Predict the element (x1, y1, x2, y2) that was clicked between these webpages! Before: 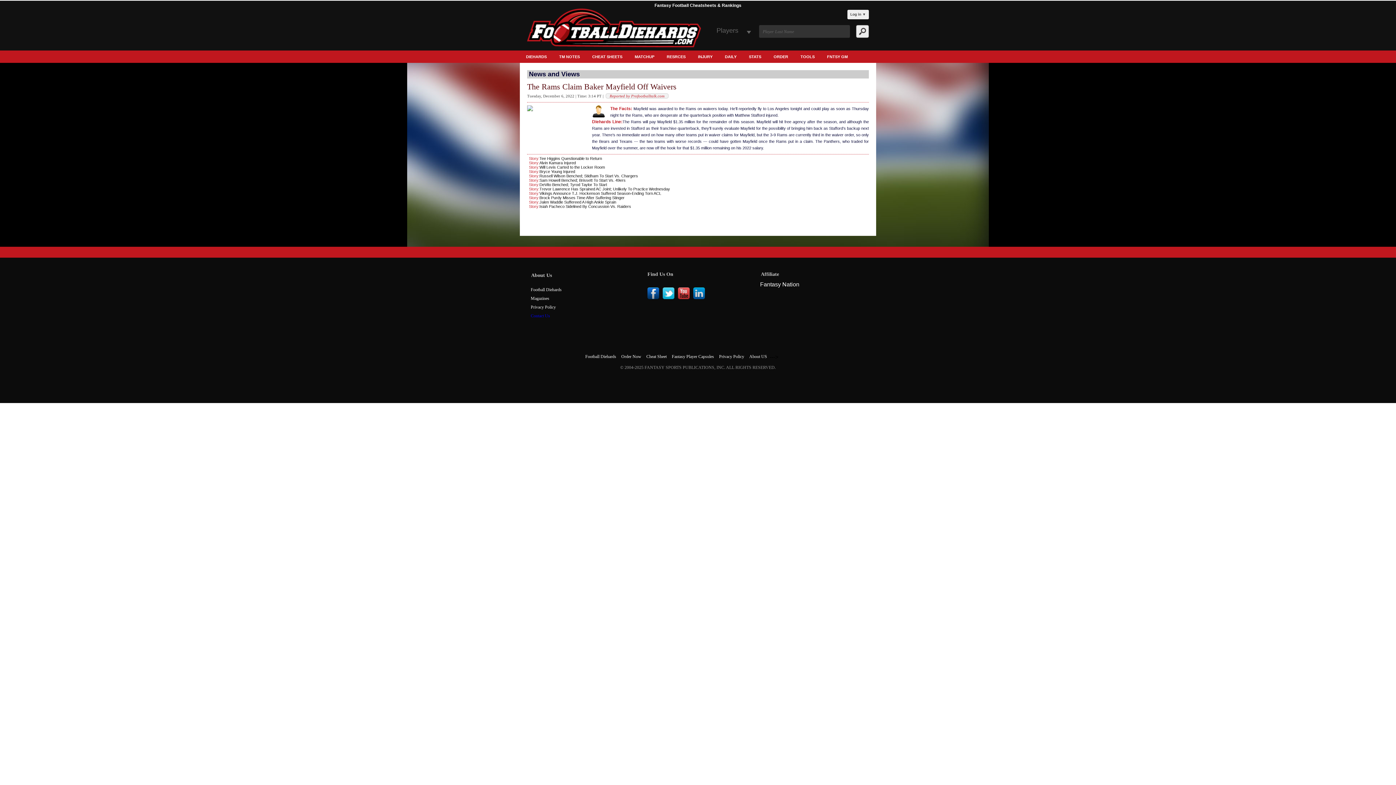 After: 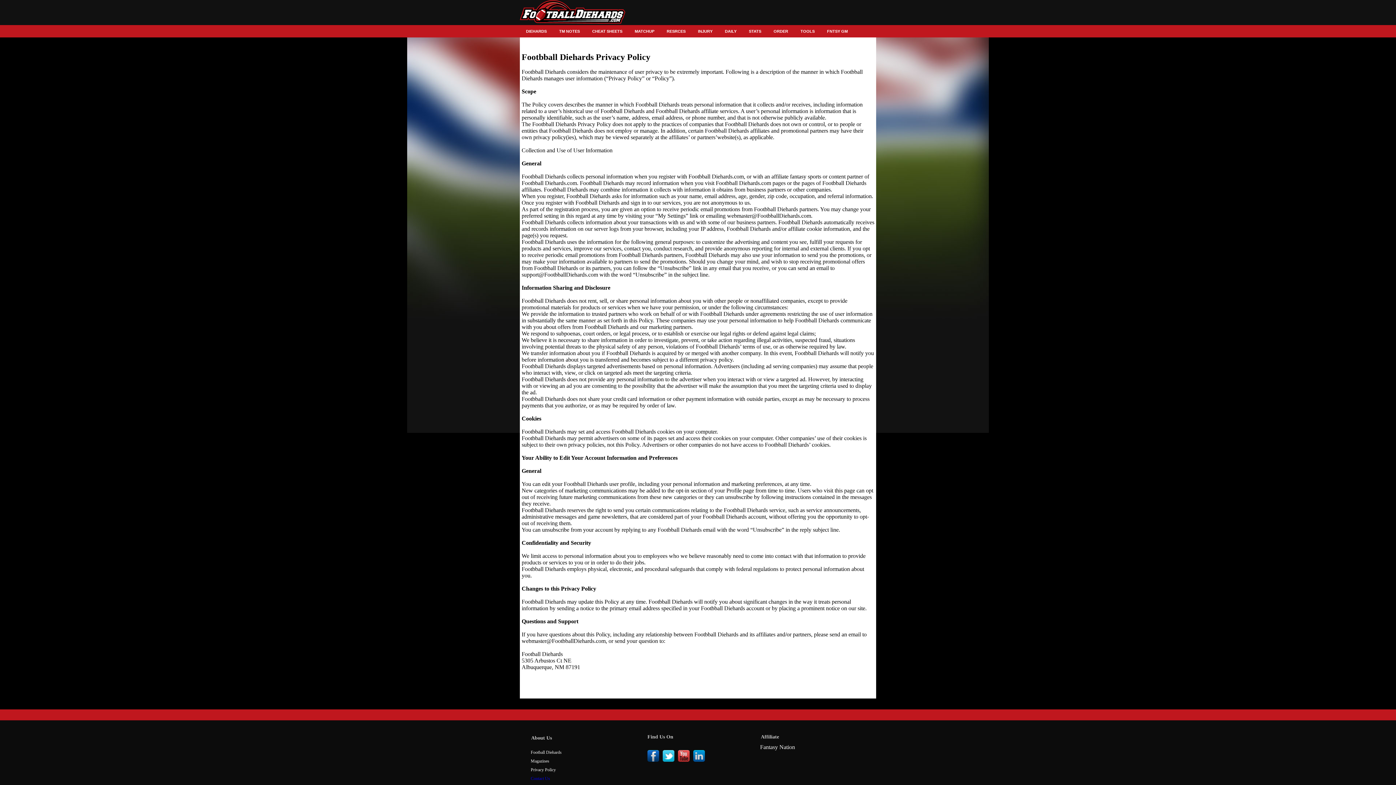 Action: label: Privacy Policy bbox: (719, 354, 744, 359)